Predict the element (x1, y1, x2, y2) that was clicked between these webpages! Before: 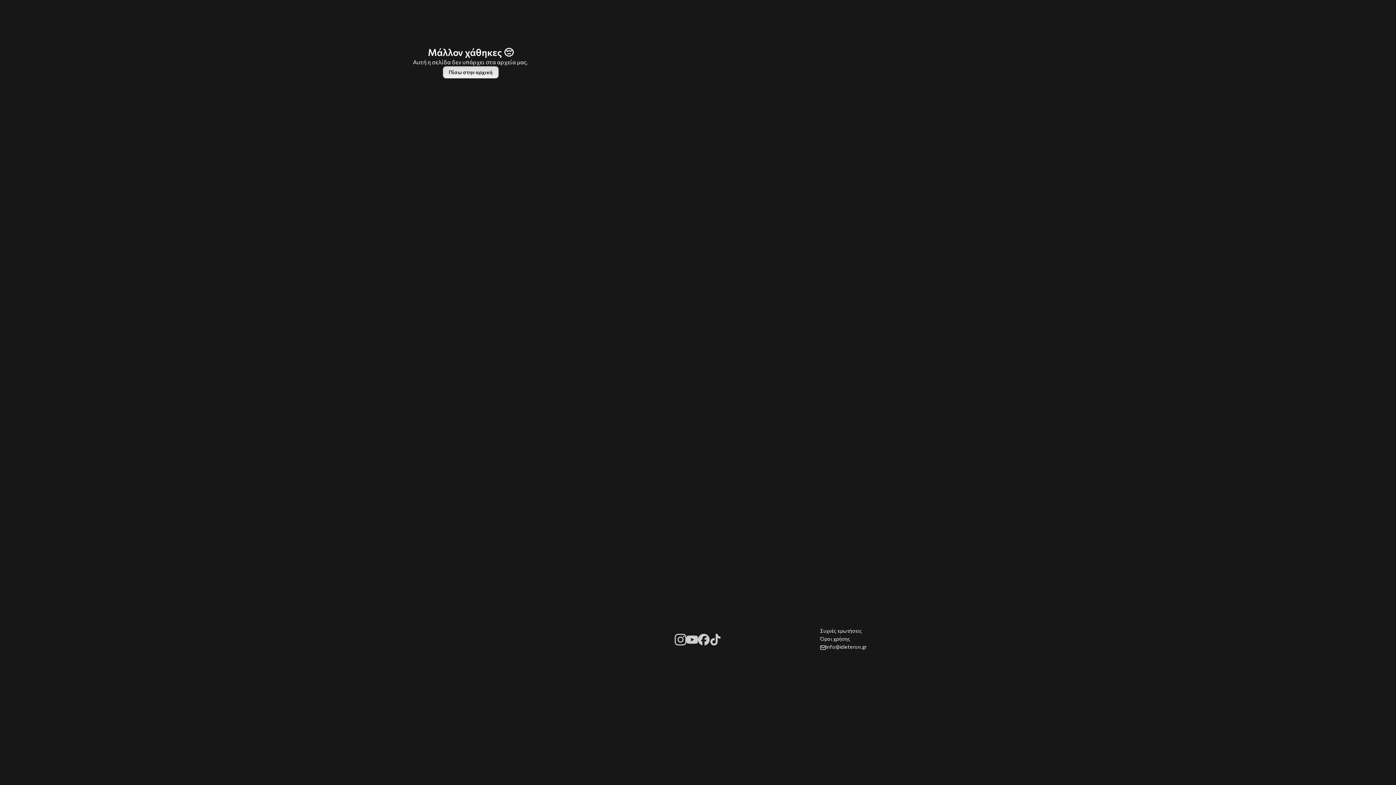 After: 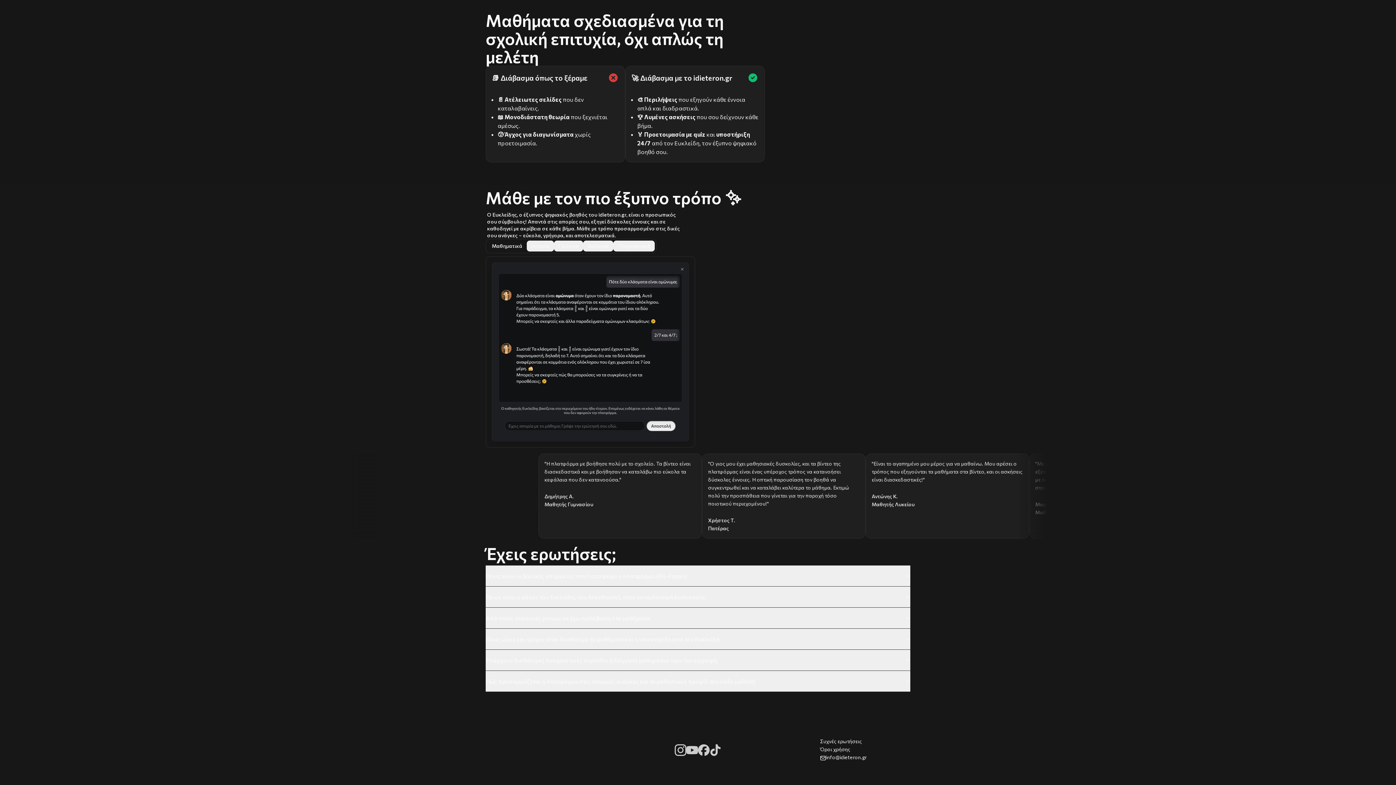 Action: label: Συχνές ερωτήσεις bbox: (820, 627, 862, 635)